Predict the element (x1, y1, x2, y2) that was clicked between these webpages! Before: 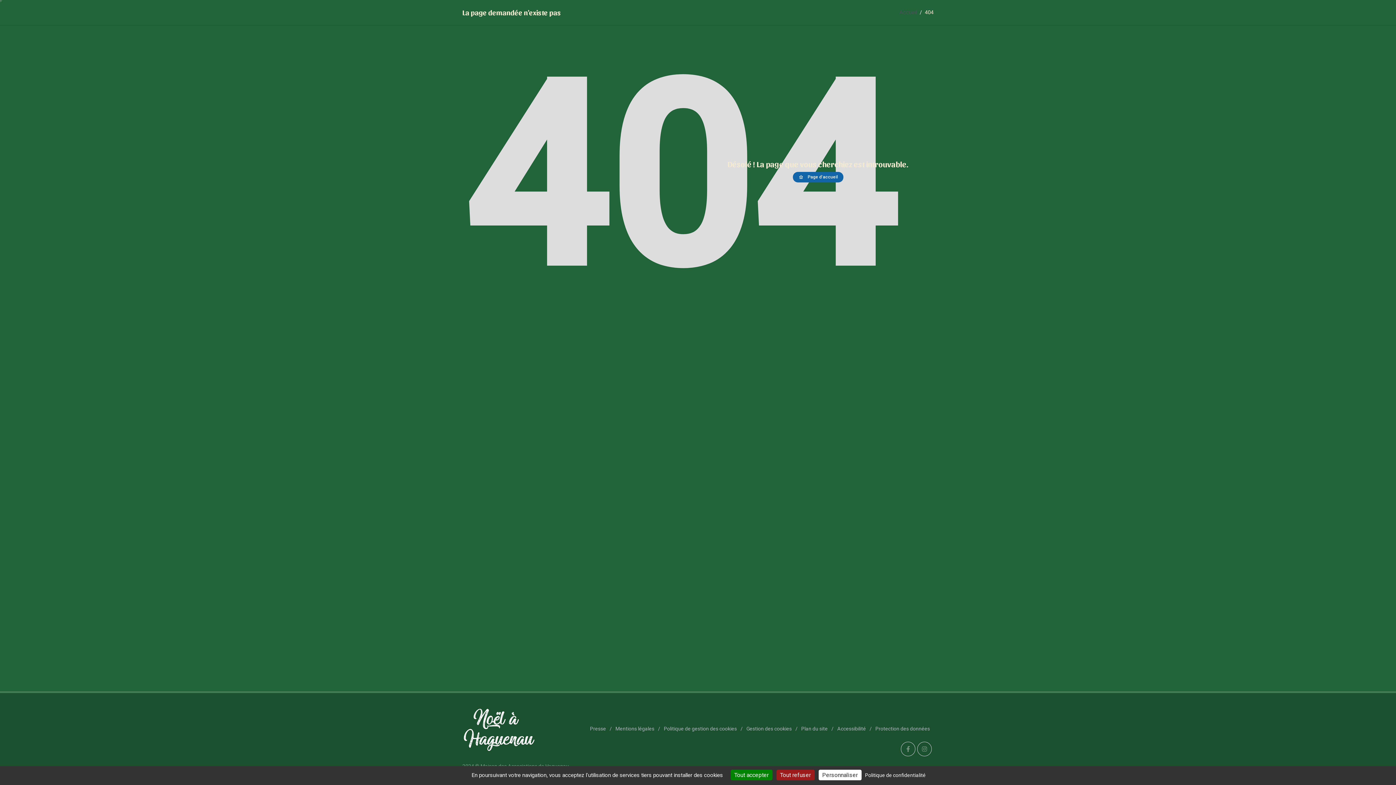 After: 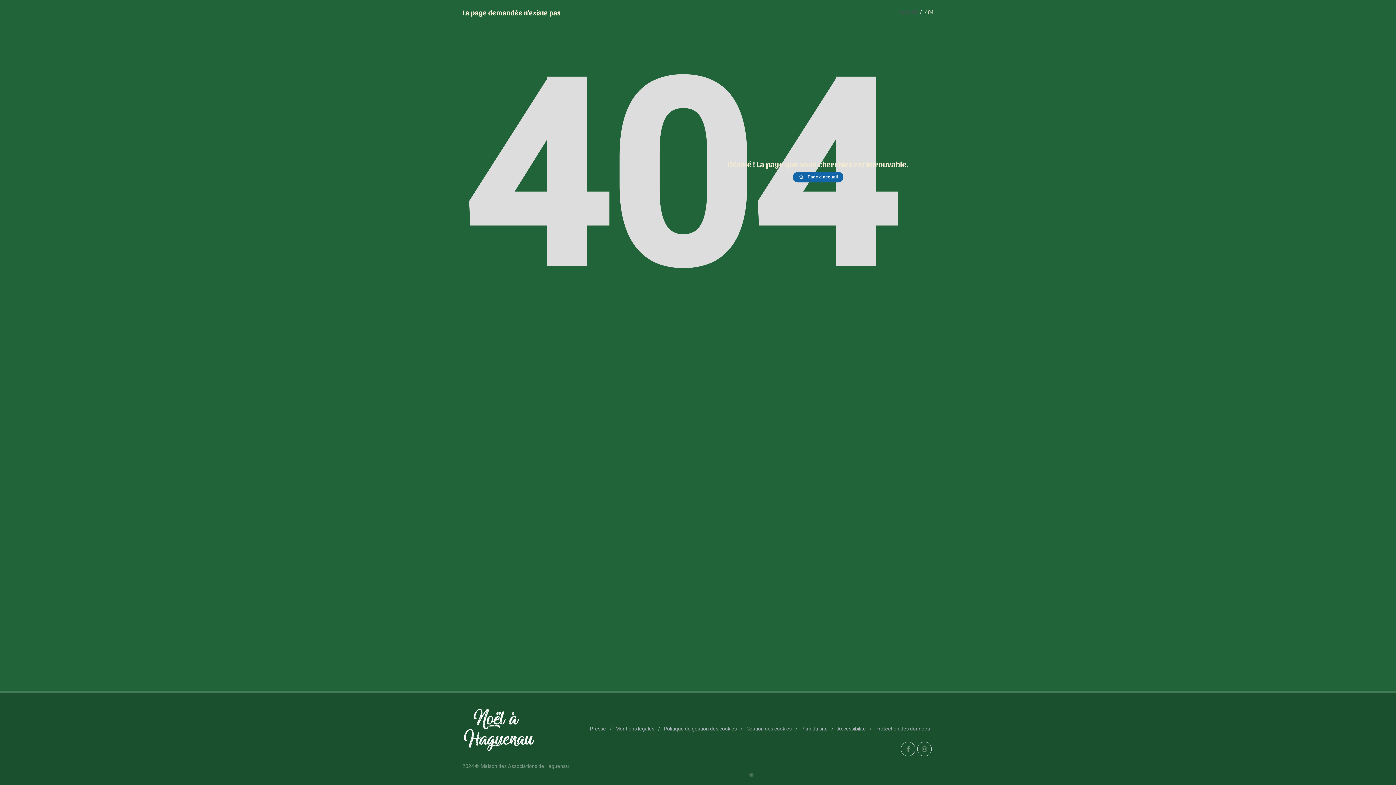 Action: label: Tout accepter bbox: (730, 770, 772, 780)